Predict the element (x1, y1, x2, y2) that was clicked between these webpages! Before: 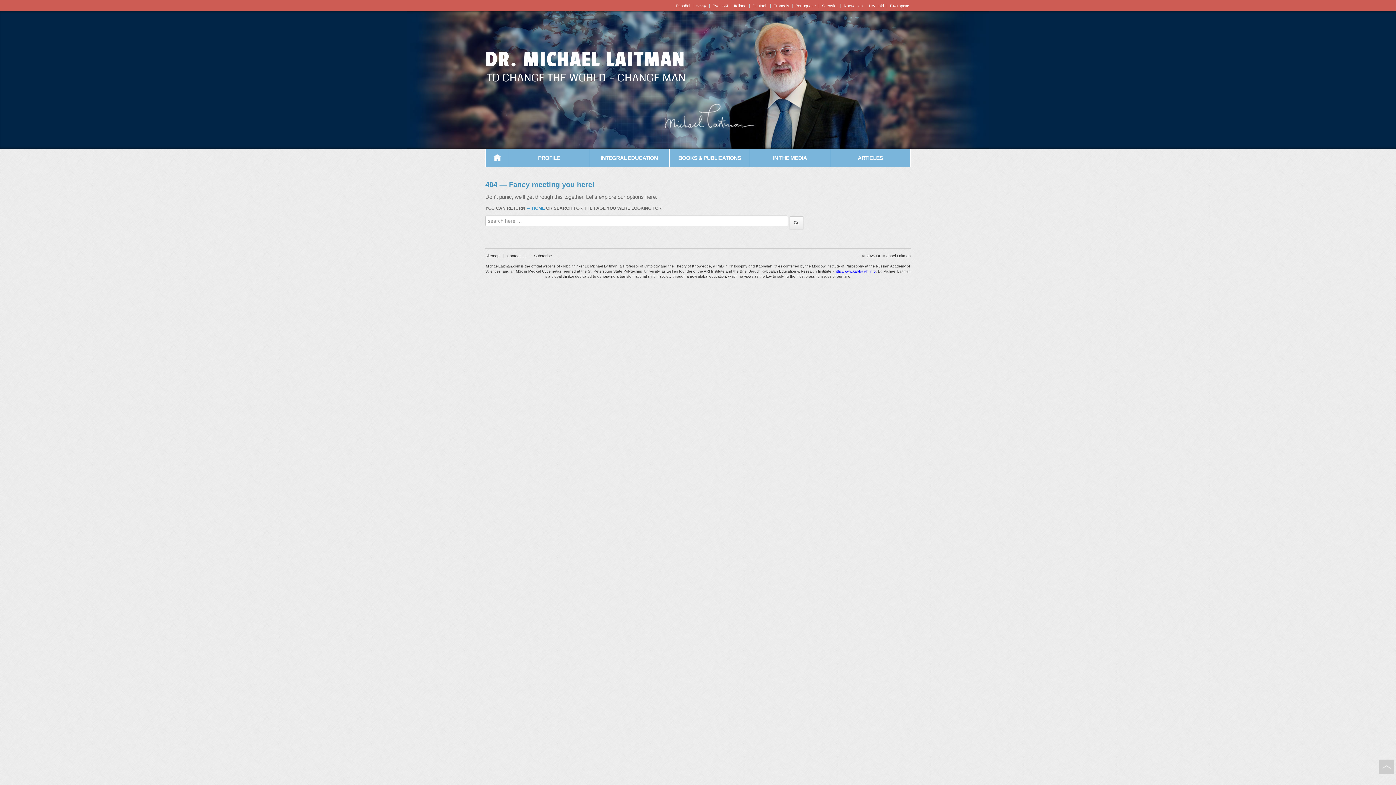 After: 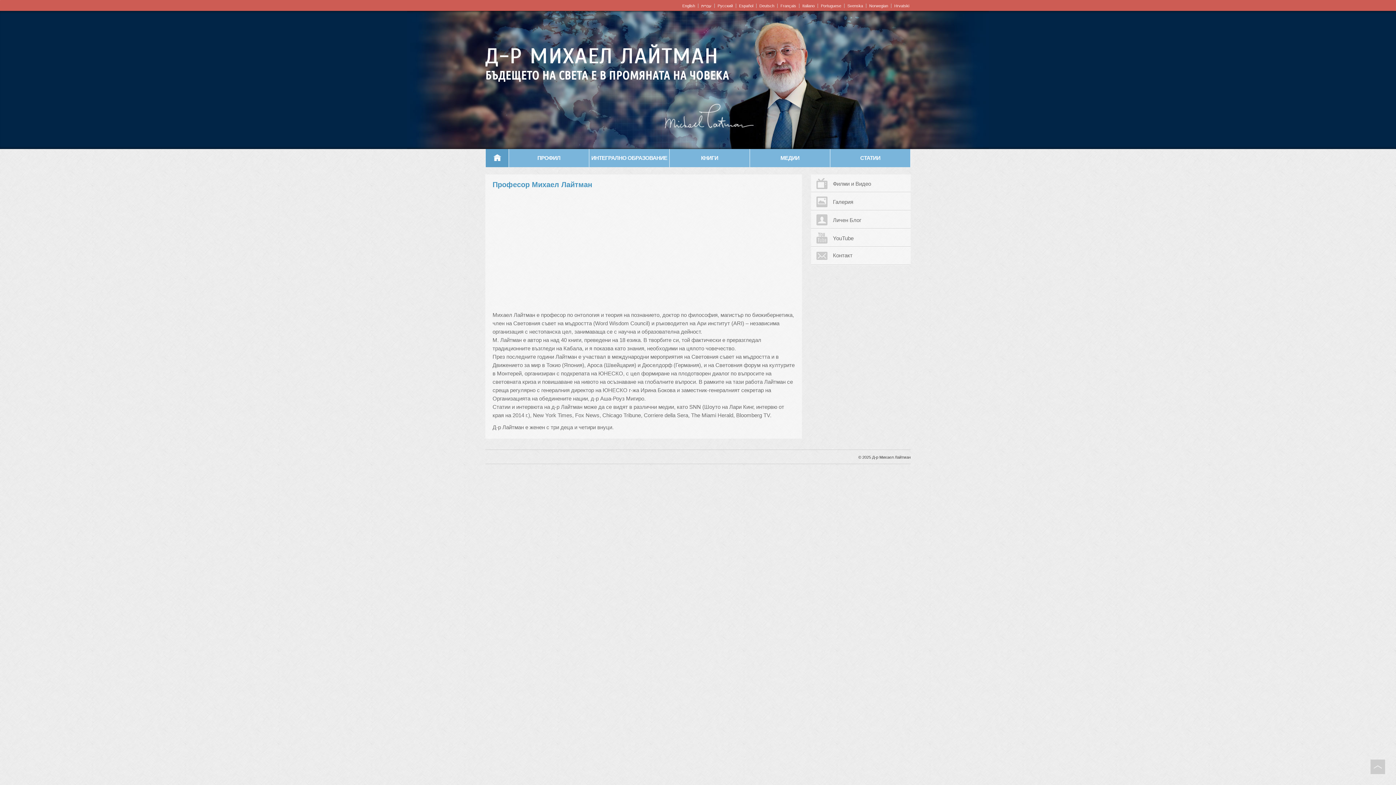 Action: bbox: (886, 3, 910, 8) label: Български